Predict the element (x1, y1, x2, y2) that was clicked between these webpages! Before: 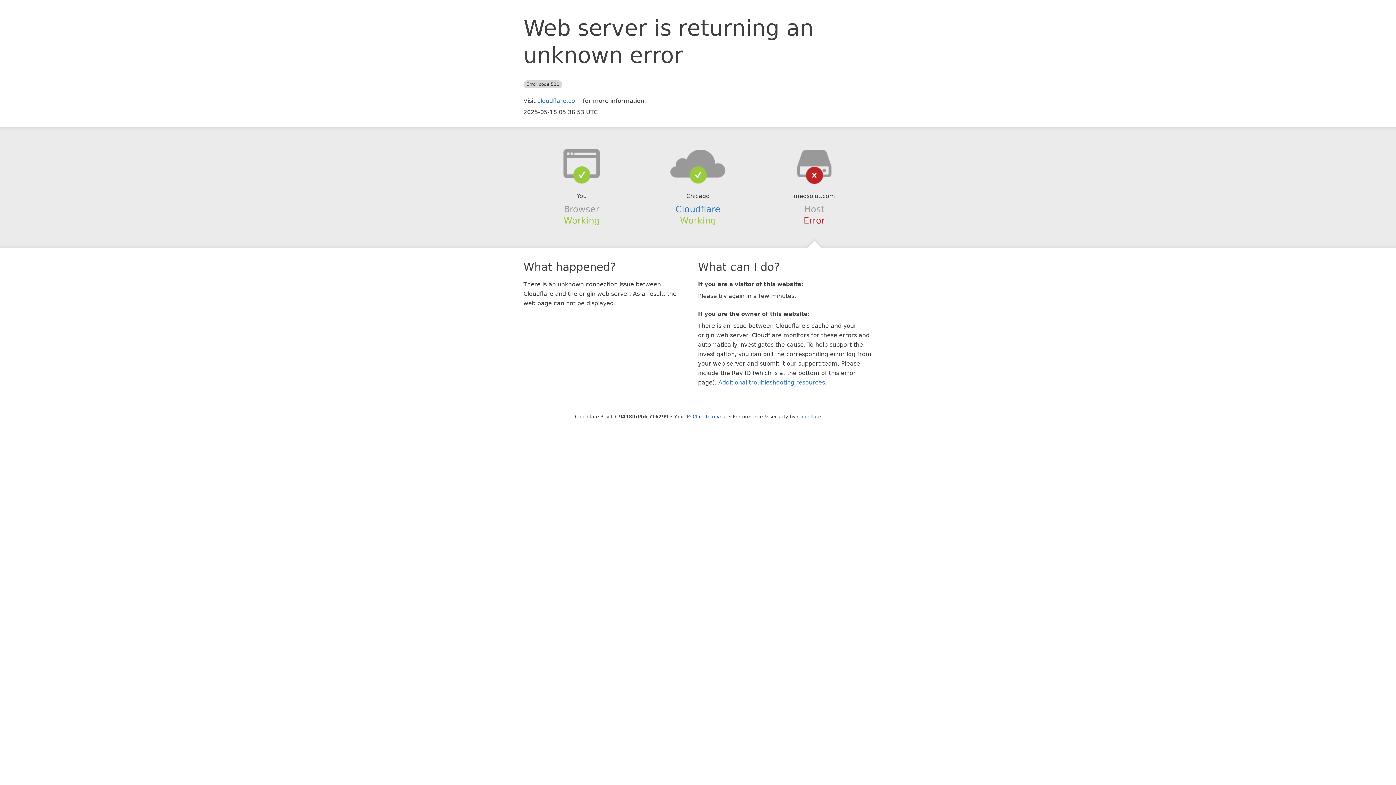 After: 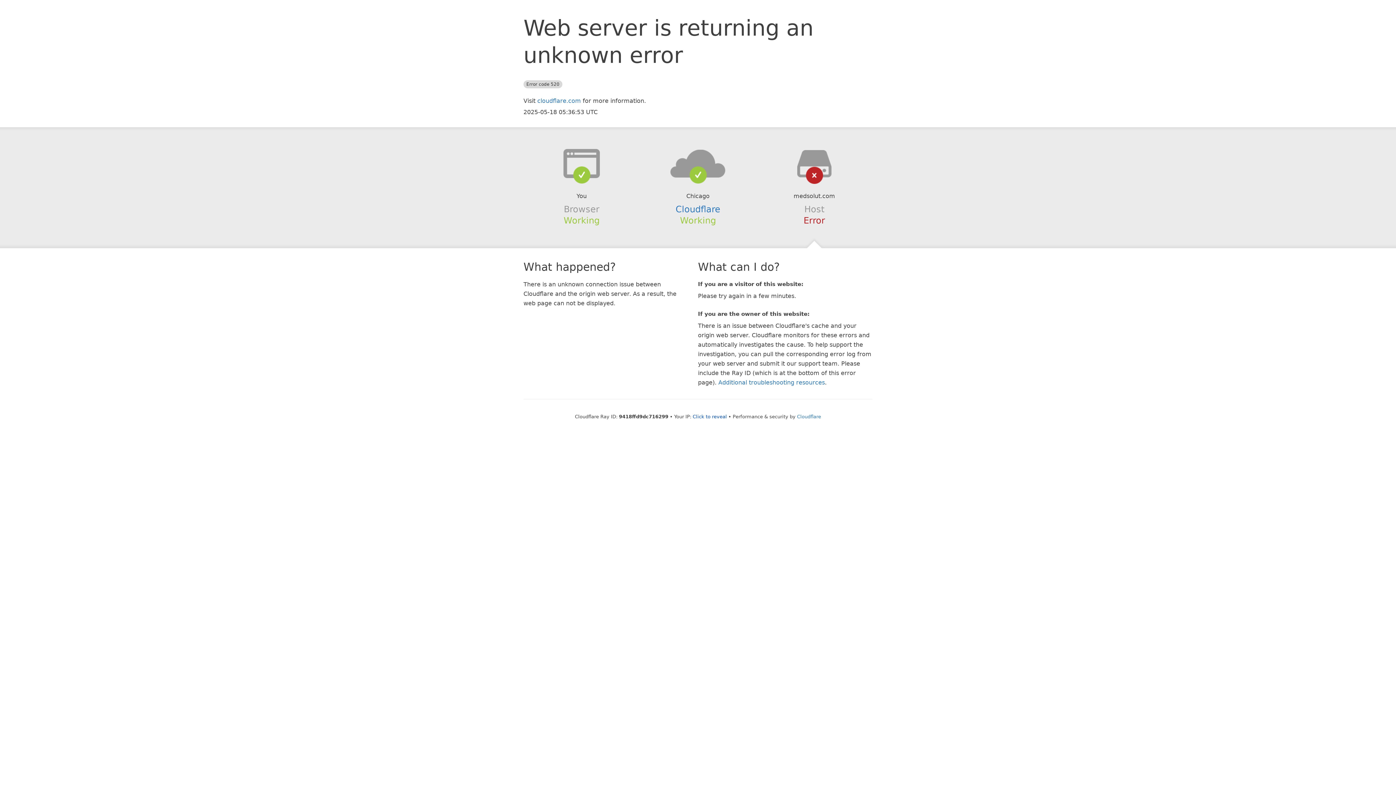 Action: bbox: (639, 148, 756, 178)